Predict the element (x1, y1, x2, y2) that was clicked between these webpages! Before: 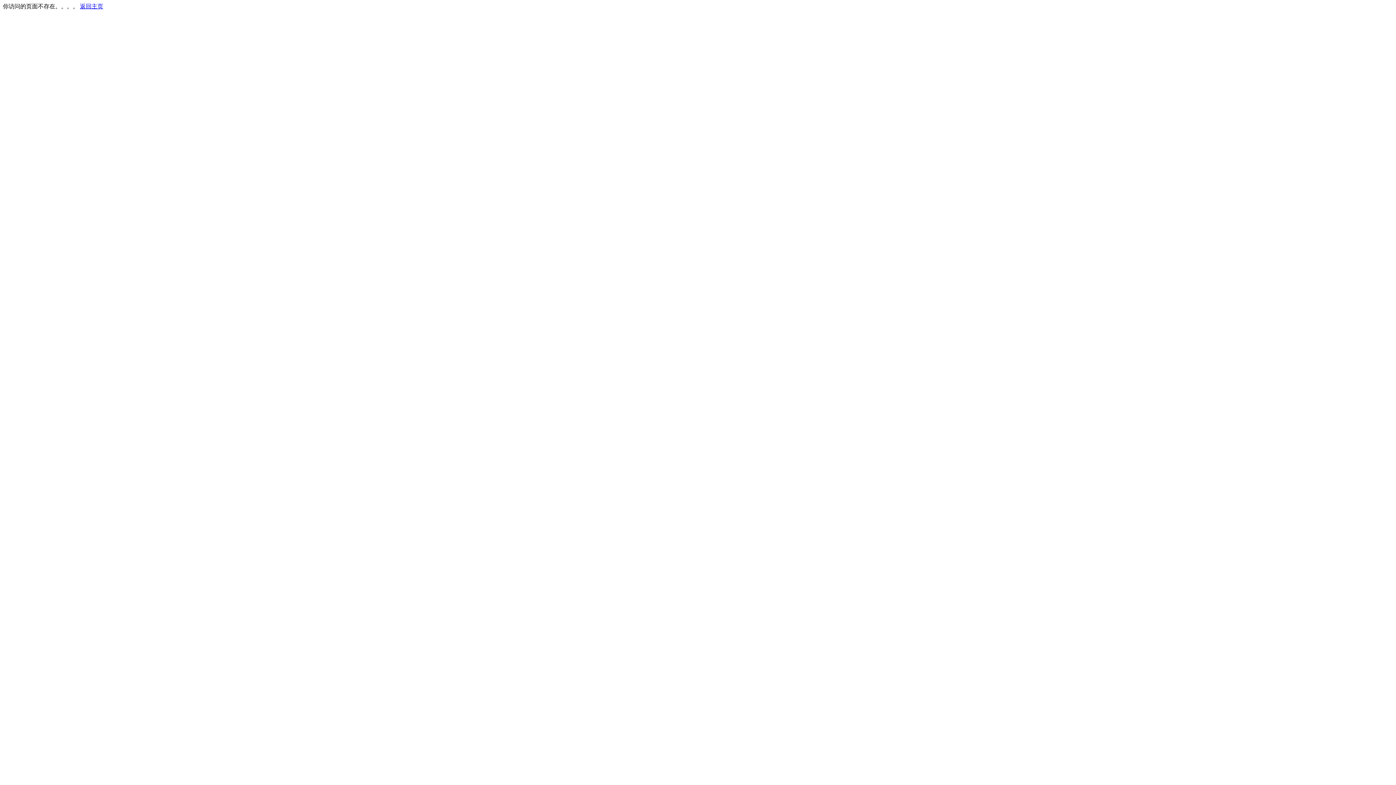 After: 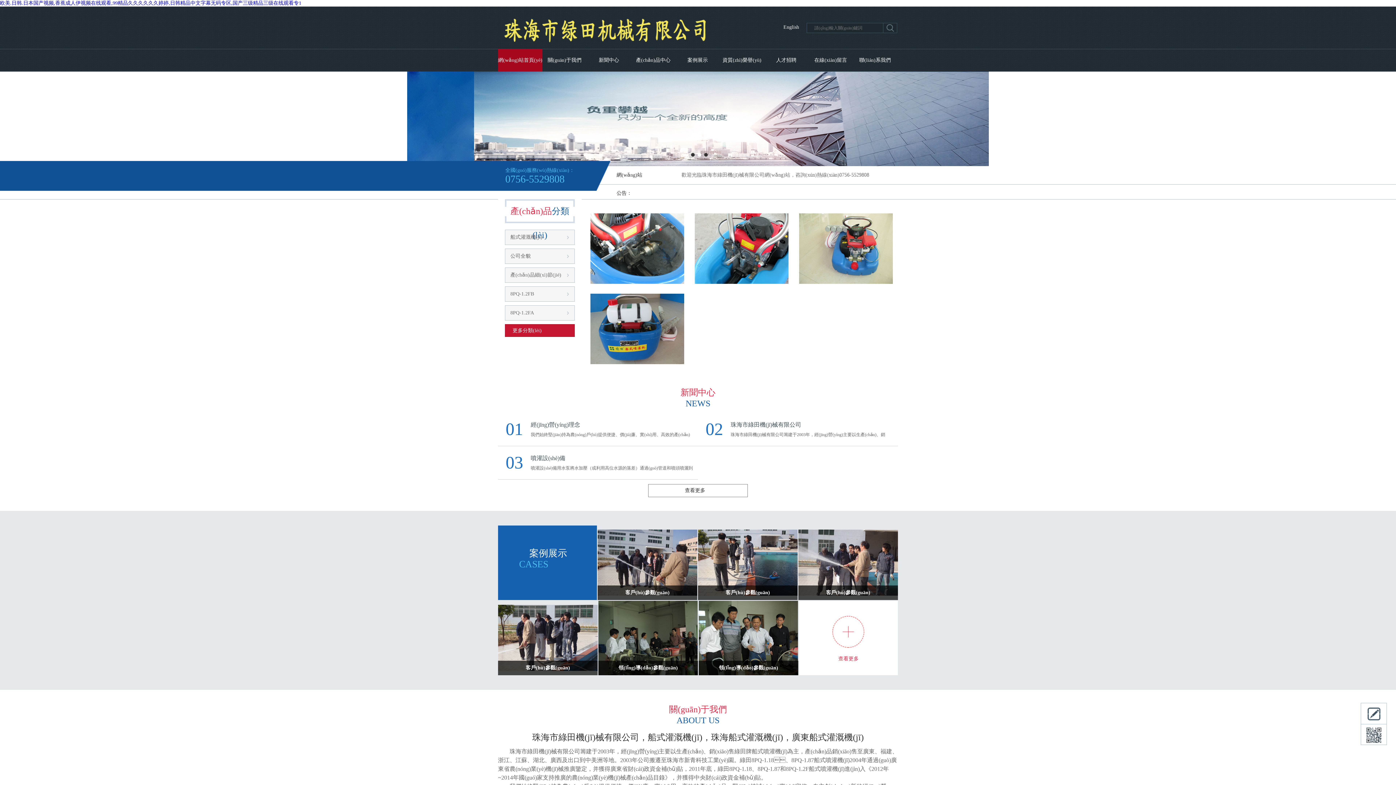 Action: label: 返回主页 bbox: (80, 3, 103, 9)